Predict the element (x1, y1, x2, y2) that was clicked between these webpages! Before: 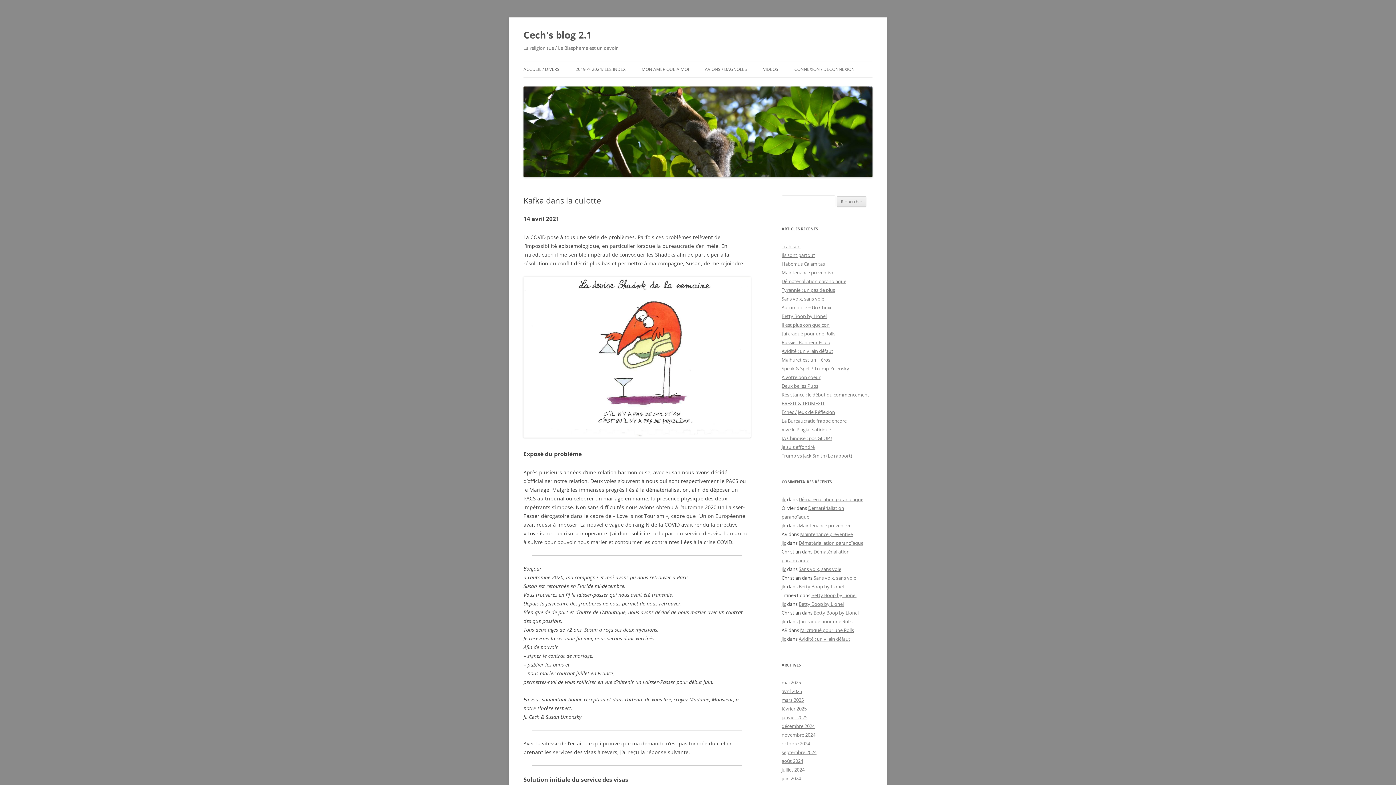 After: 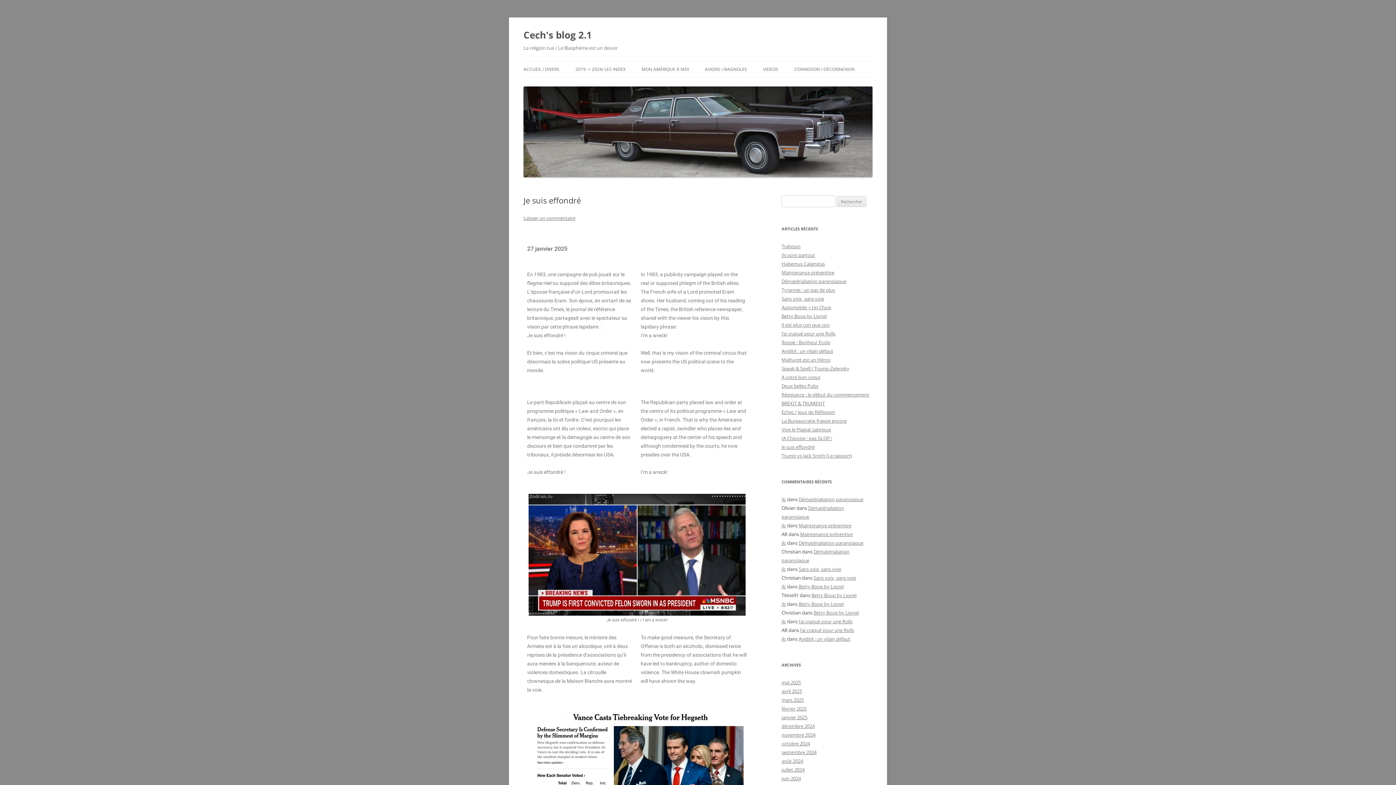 Action: label: Je suis effondré bbox: (781, 443, 814, 450)